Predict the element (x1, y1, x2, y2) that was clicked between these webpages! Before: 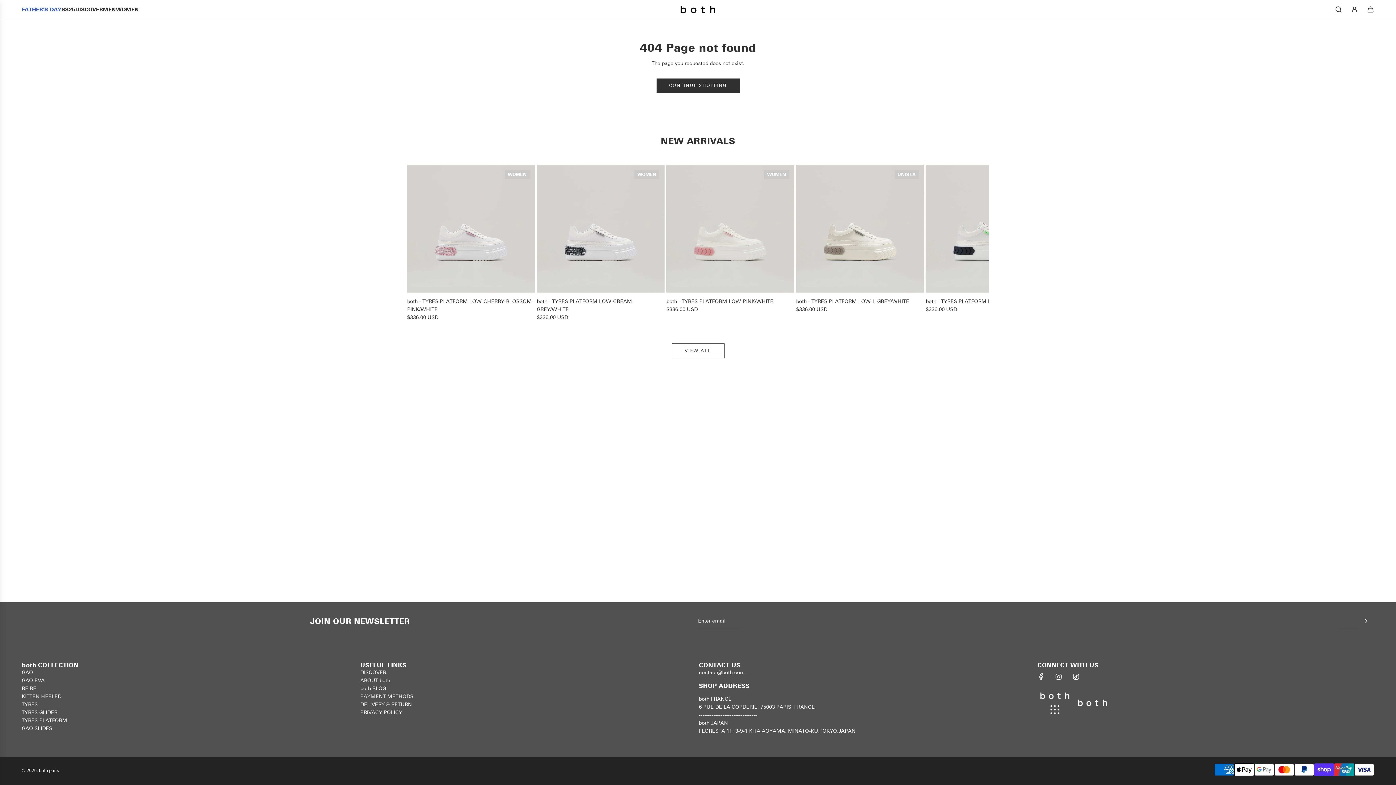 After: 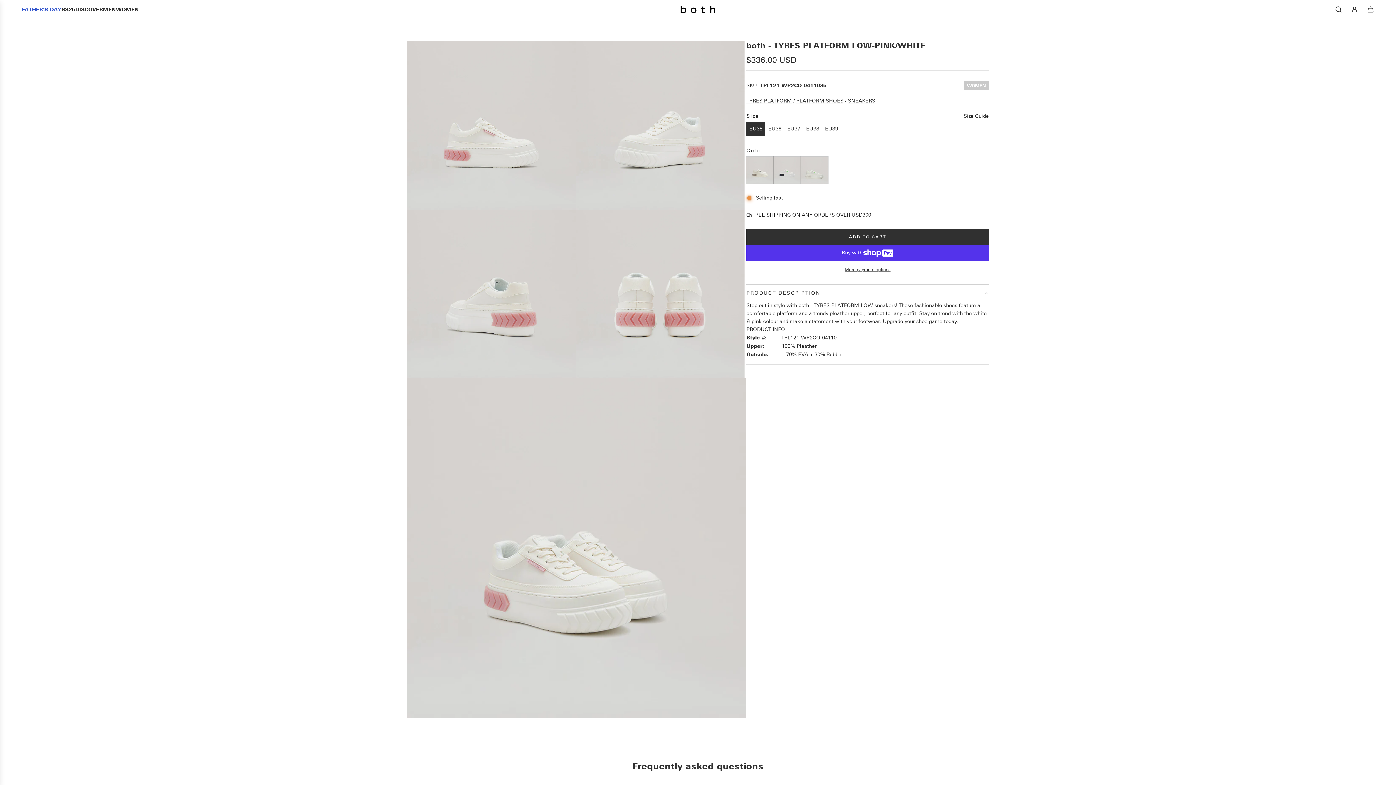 Action: bbox: (666, 164, 794, 292)